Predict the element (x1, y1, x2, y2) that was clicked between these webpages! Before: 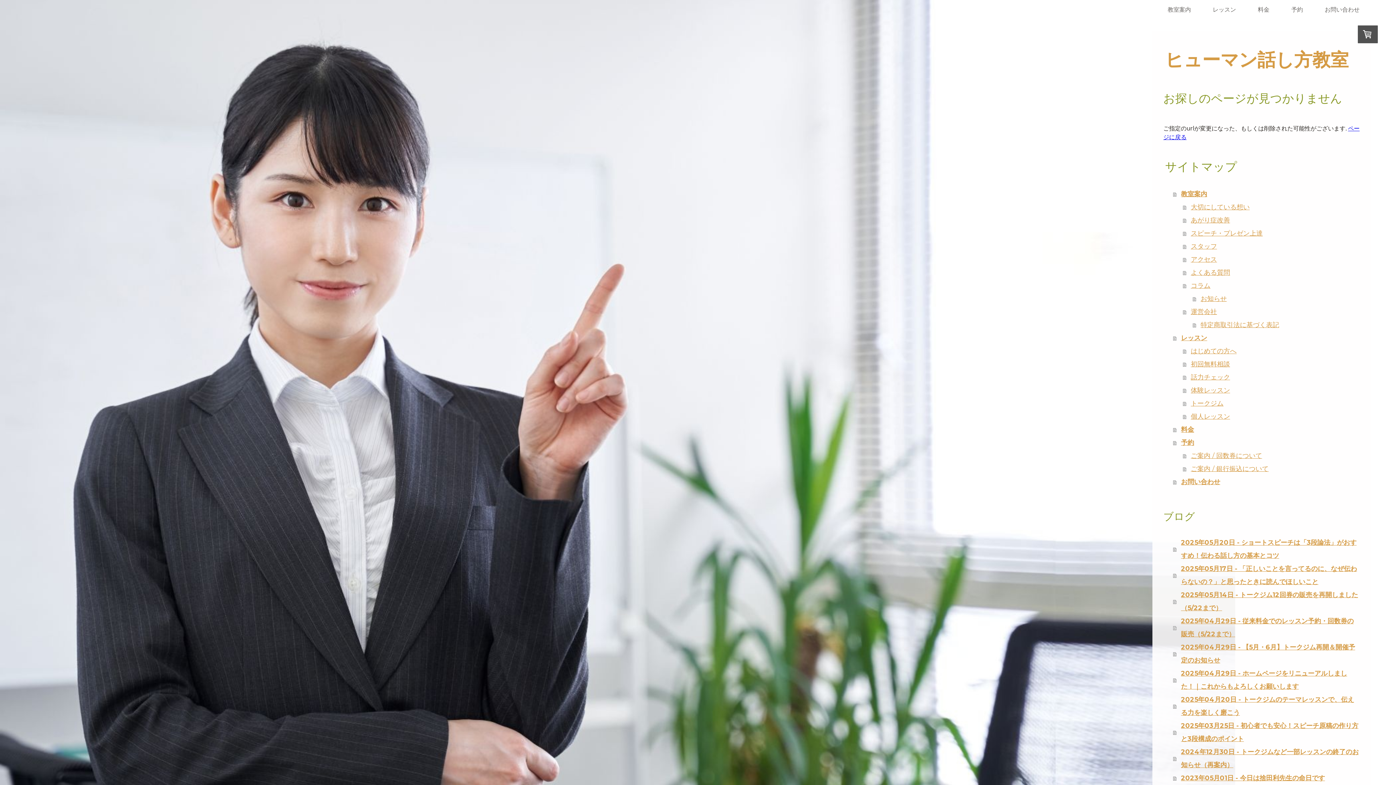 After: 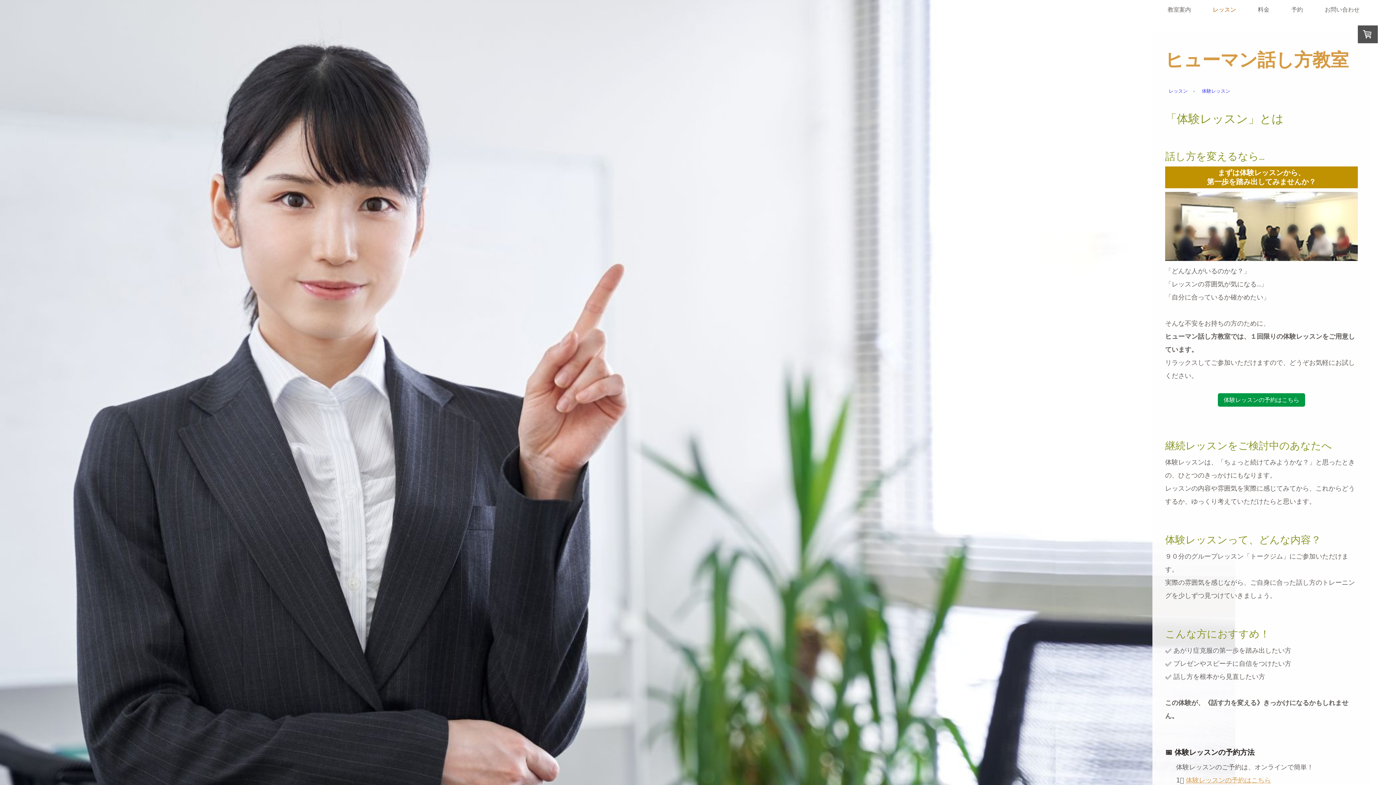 Action: bbox: (1183, 383, 1360, 397) label: 体験レッスン